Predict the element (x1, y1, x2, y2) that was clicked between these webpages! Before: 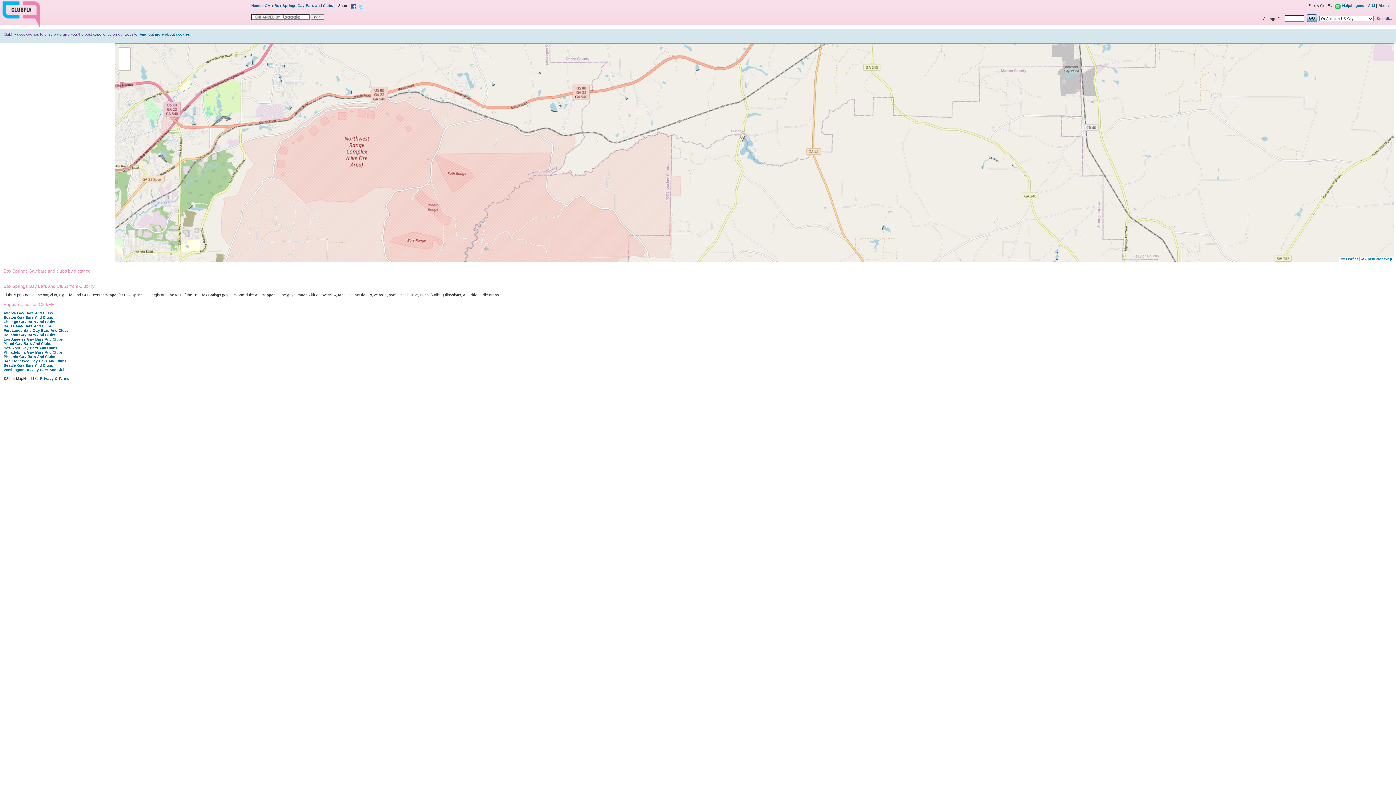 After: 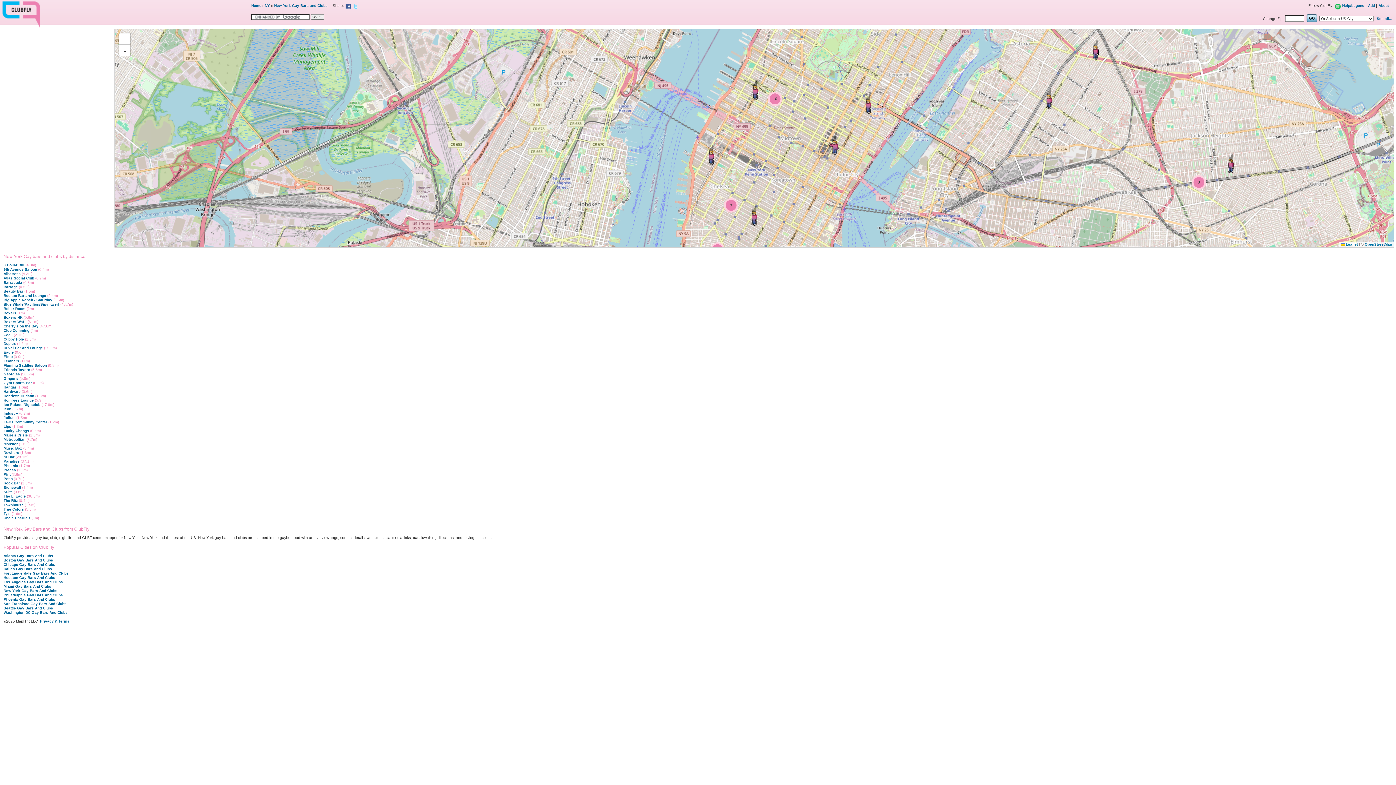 Action: label: New York Gay Bars And Clubs bbox: (3, 346, 57, 350)